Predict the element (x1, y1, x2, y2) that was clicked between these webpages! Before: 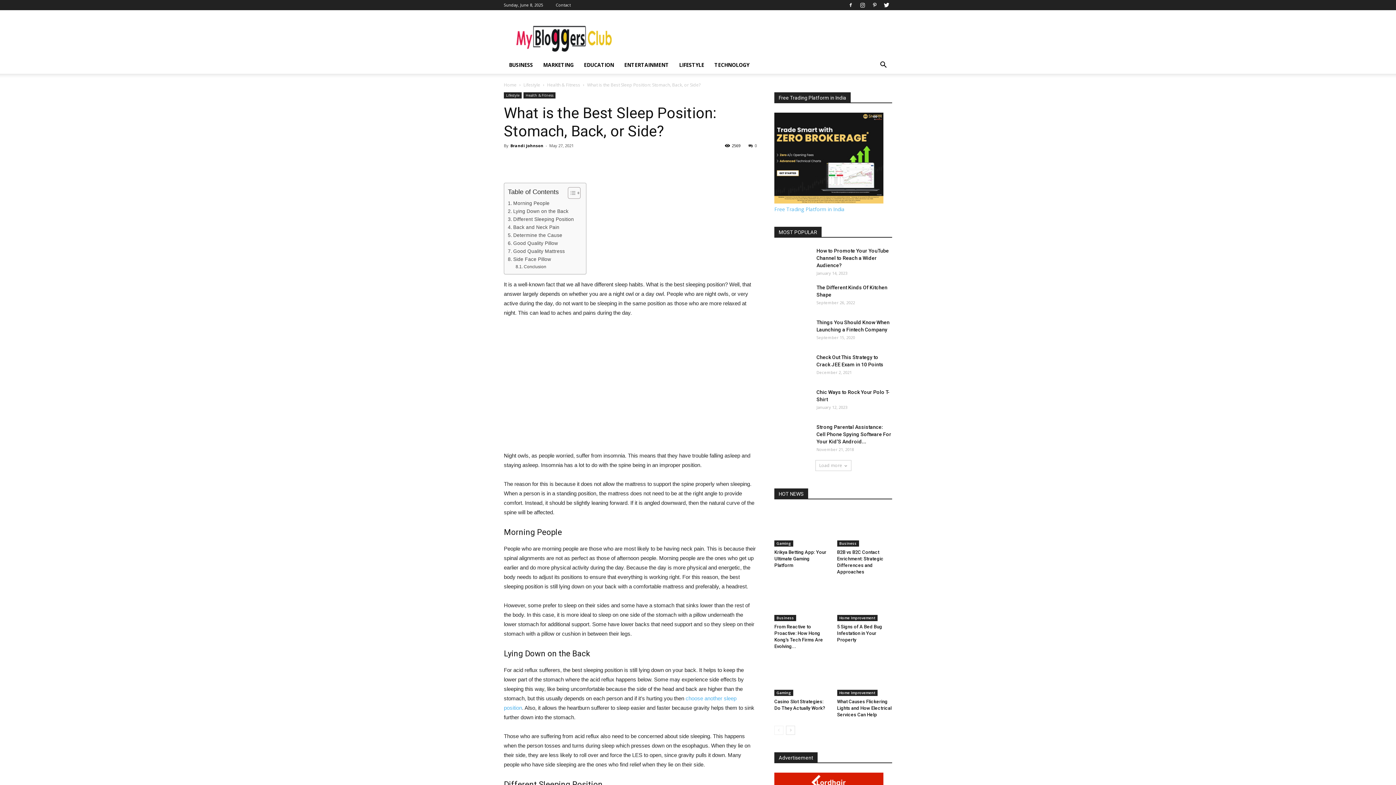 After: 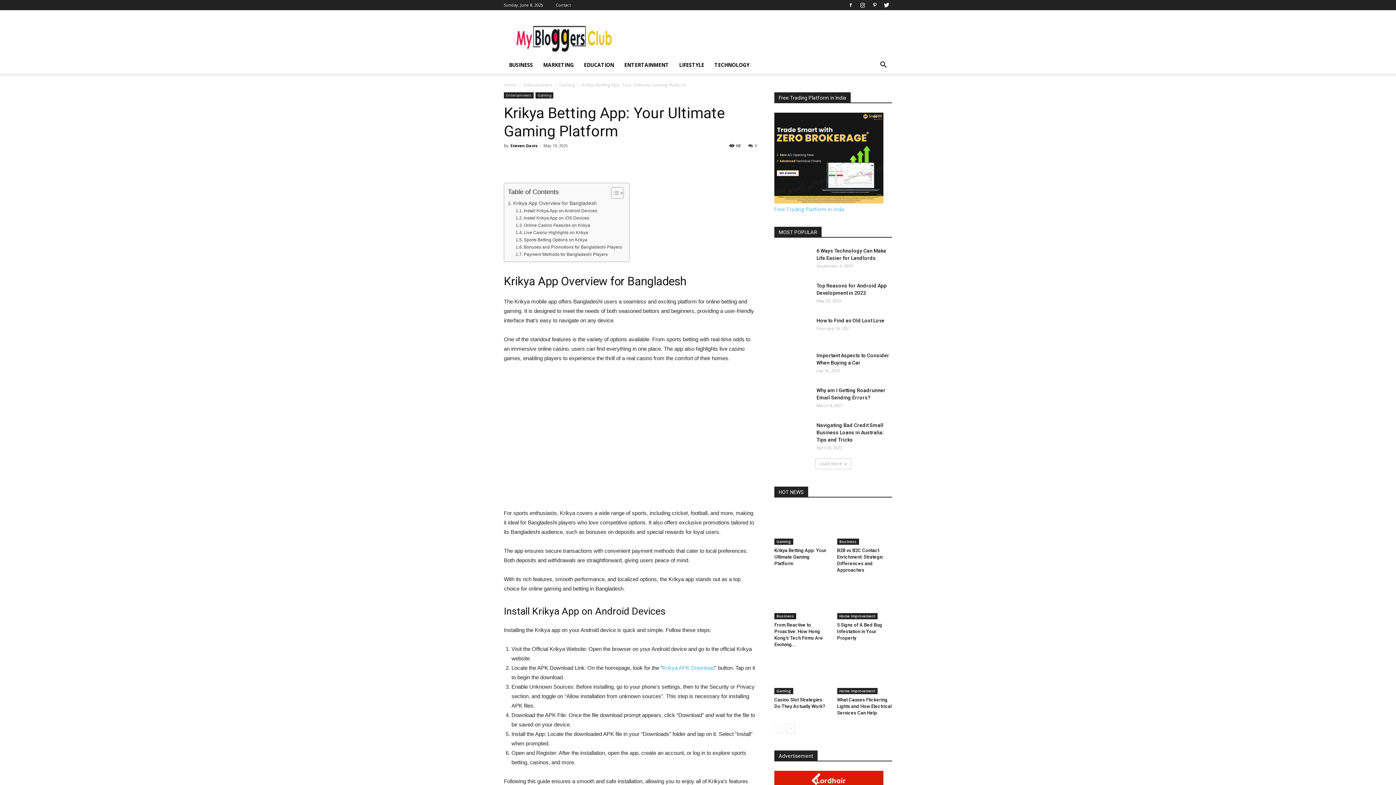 Action: label: Krikya Betting App: Your Ultimate Gaming Platform bbox: (774, 549, 826, 568)